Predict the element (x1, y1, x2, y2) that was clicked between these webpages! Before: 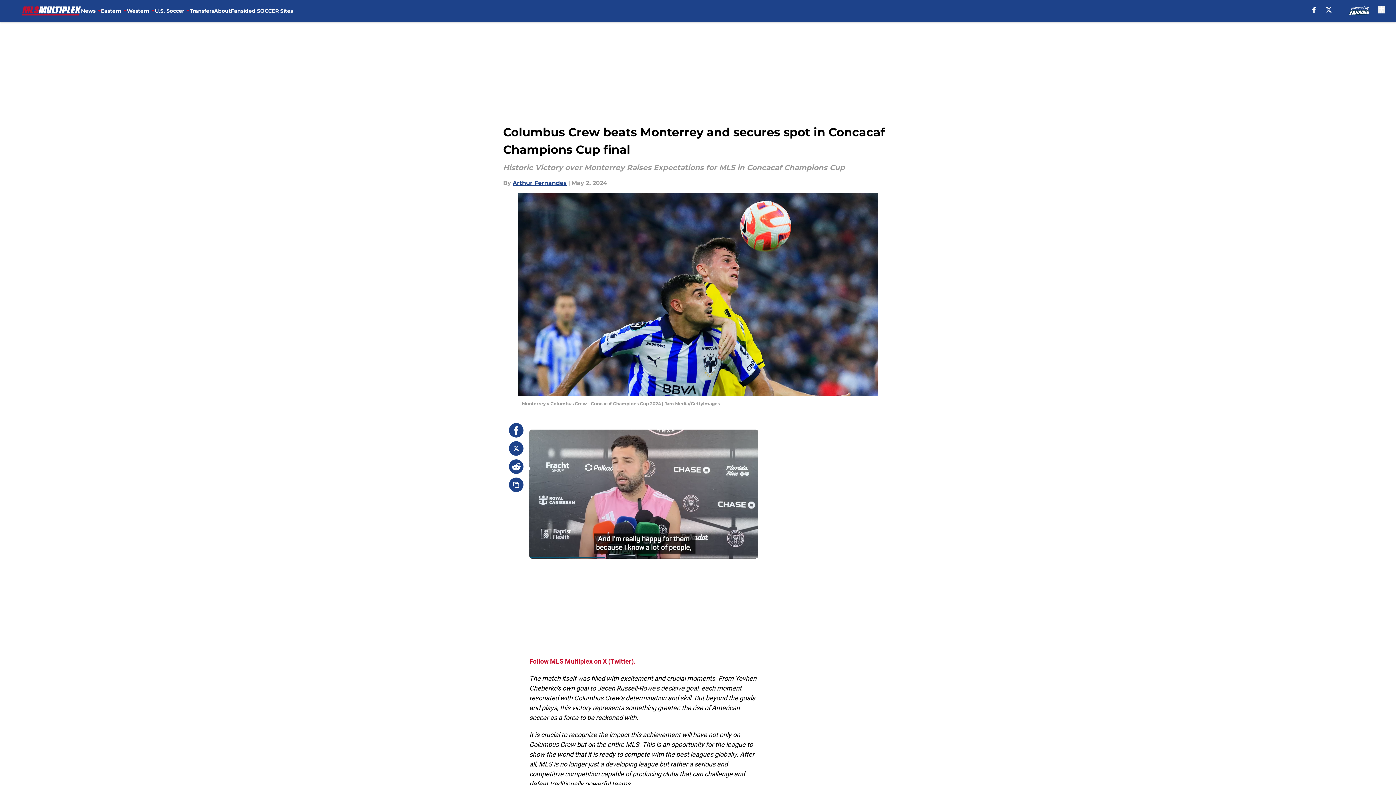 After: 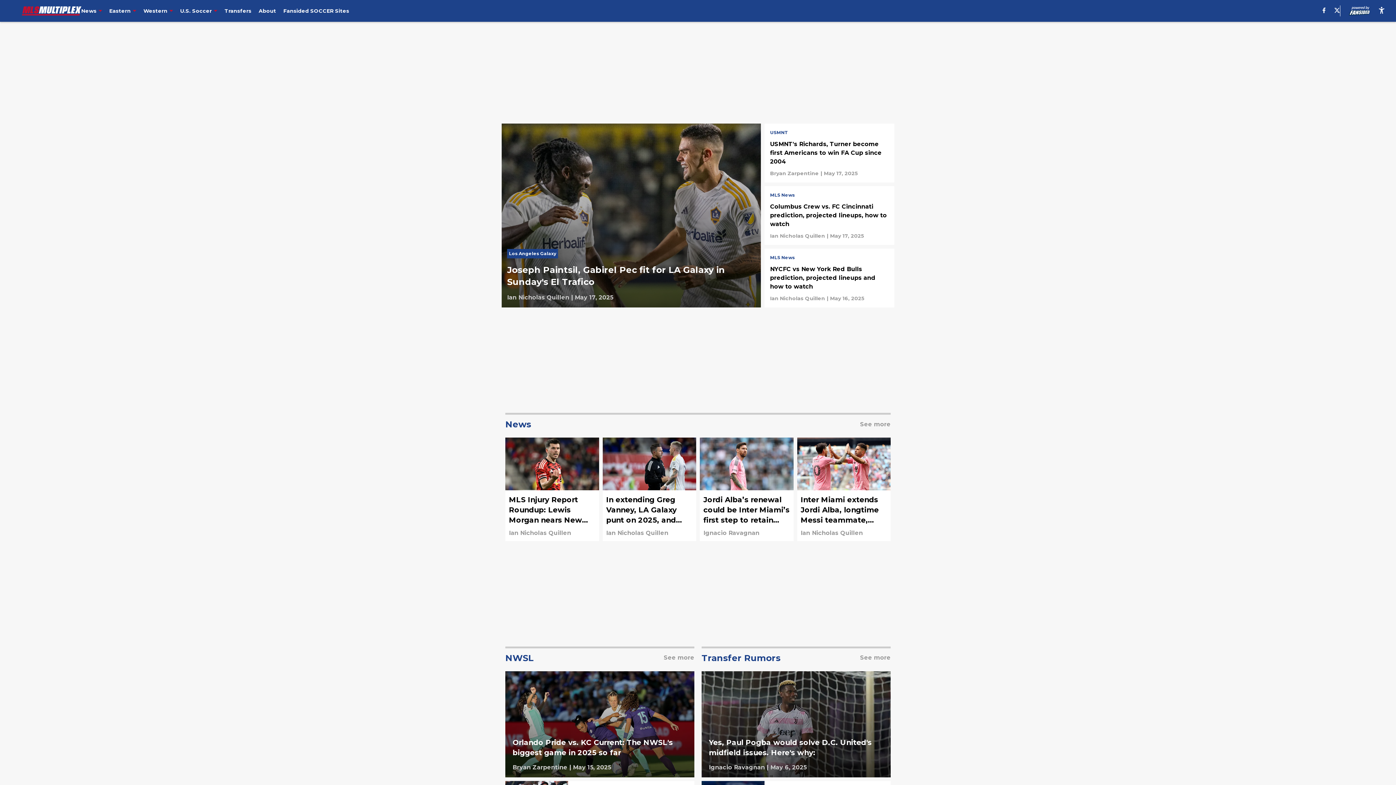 Action: bbox: (21, 5, 81, 16)